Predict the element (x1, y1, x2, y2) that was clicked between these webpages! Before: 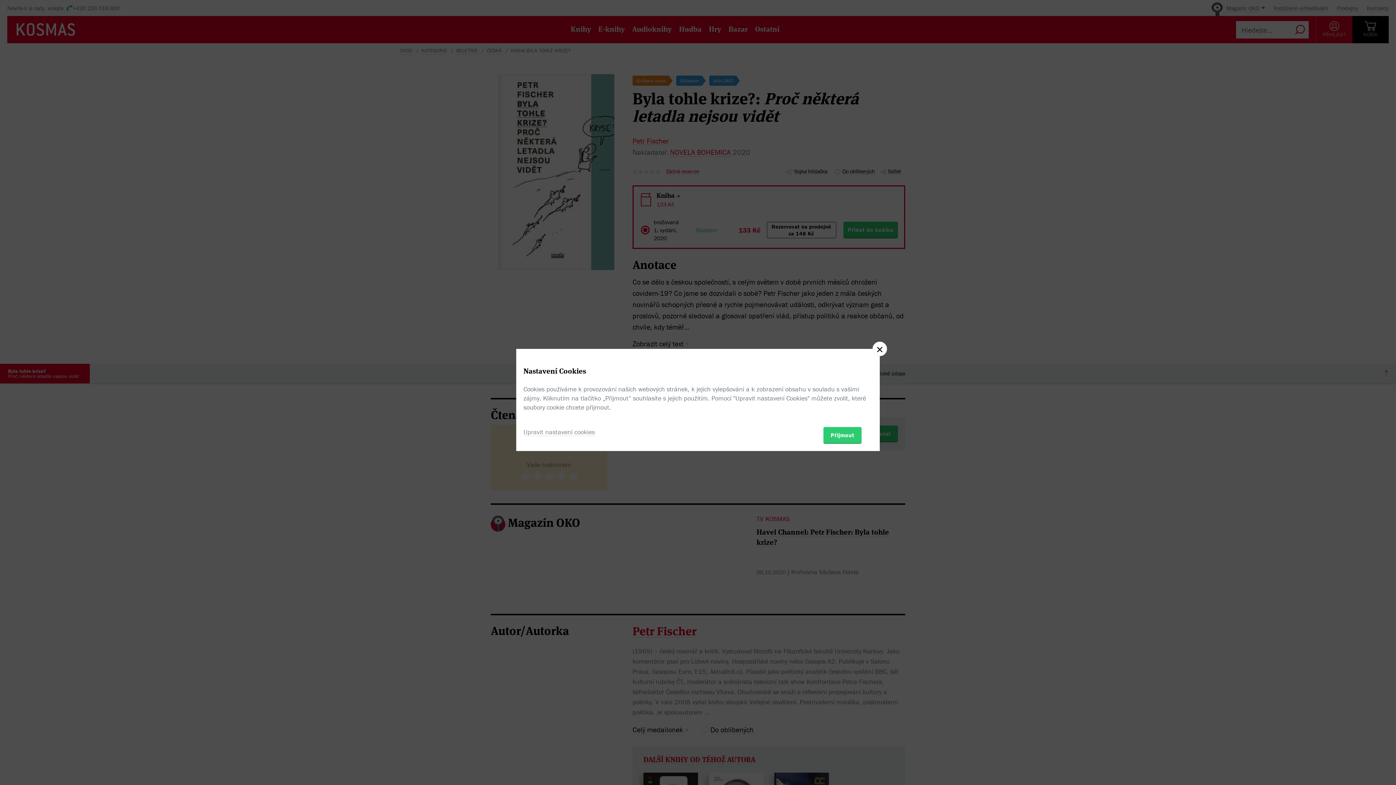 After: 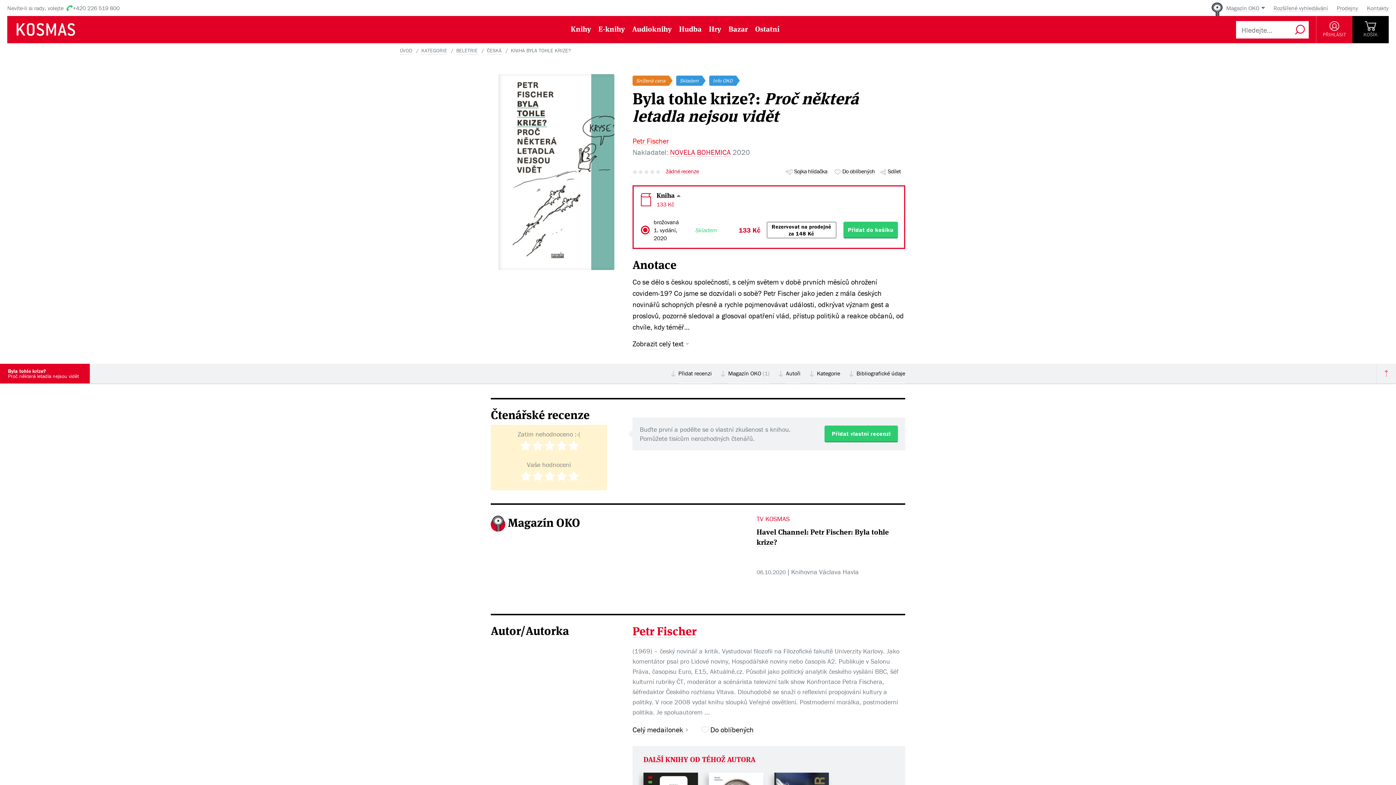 Action: bbox: (872, 341, 887, 356)